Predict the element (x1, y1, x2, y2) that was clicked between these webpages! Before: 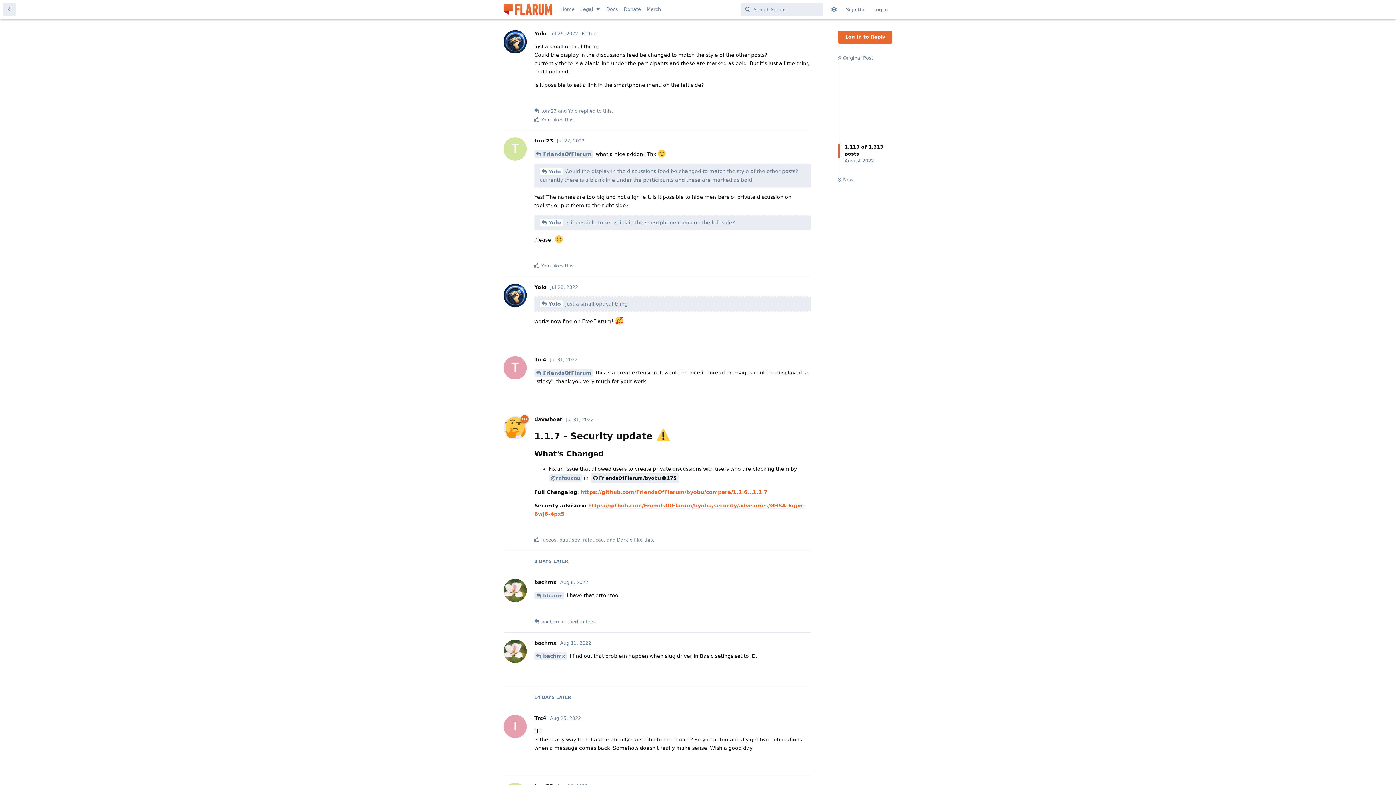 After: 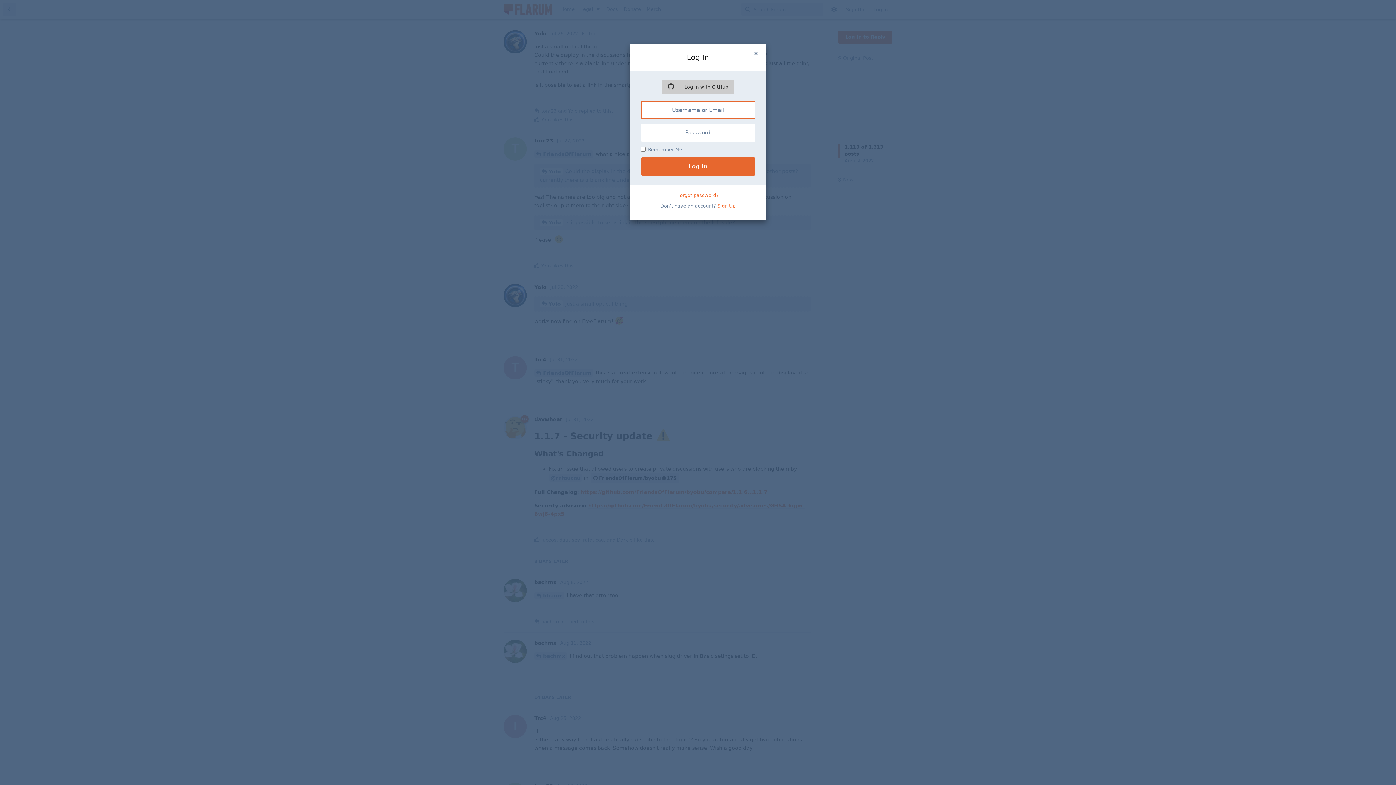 Action: label: Reply bbox: (788, 521, 810, 535)